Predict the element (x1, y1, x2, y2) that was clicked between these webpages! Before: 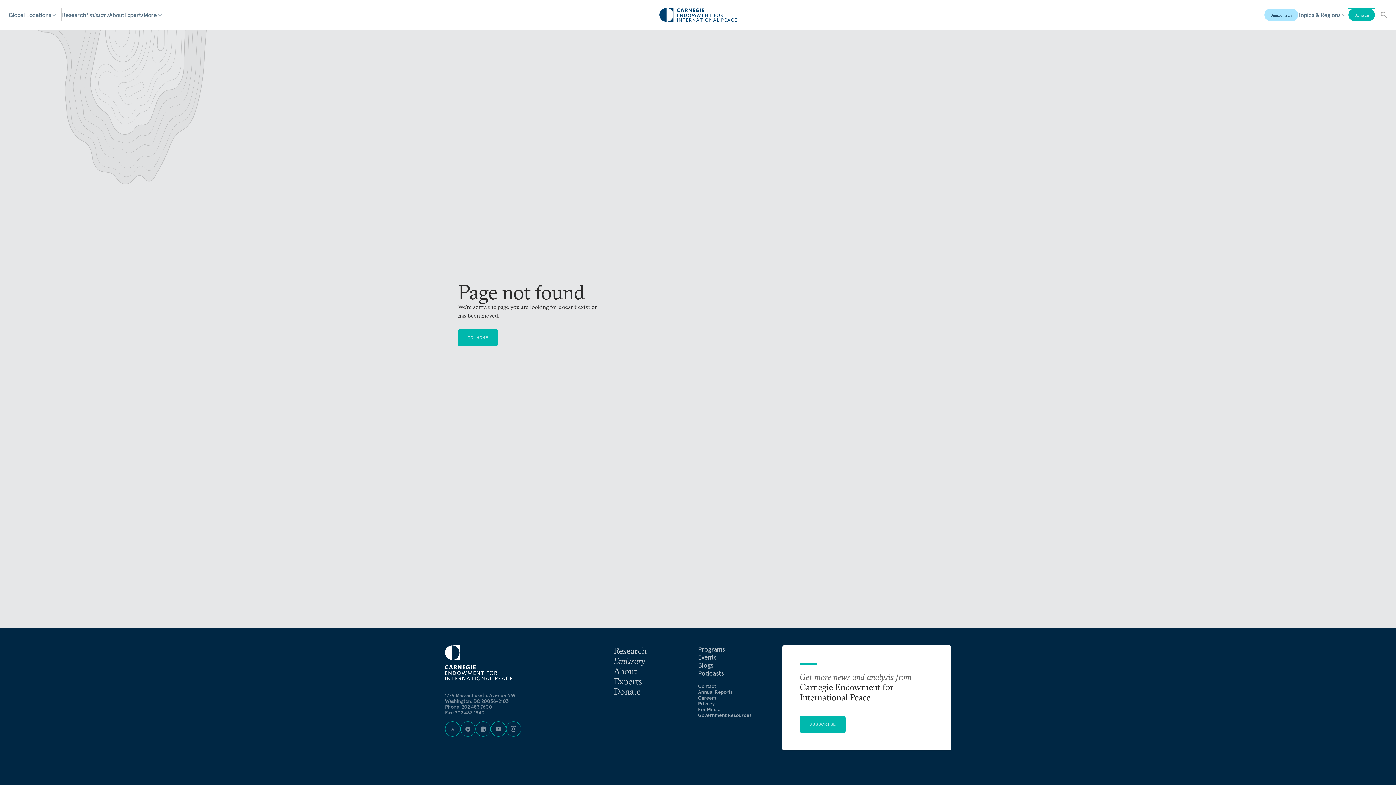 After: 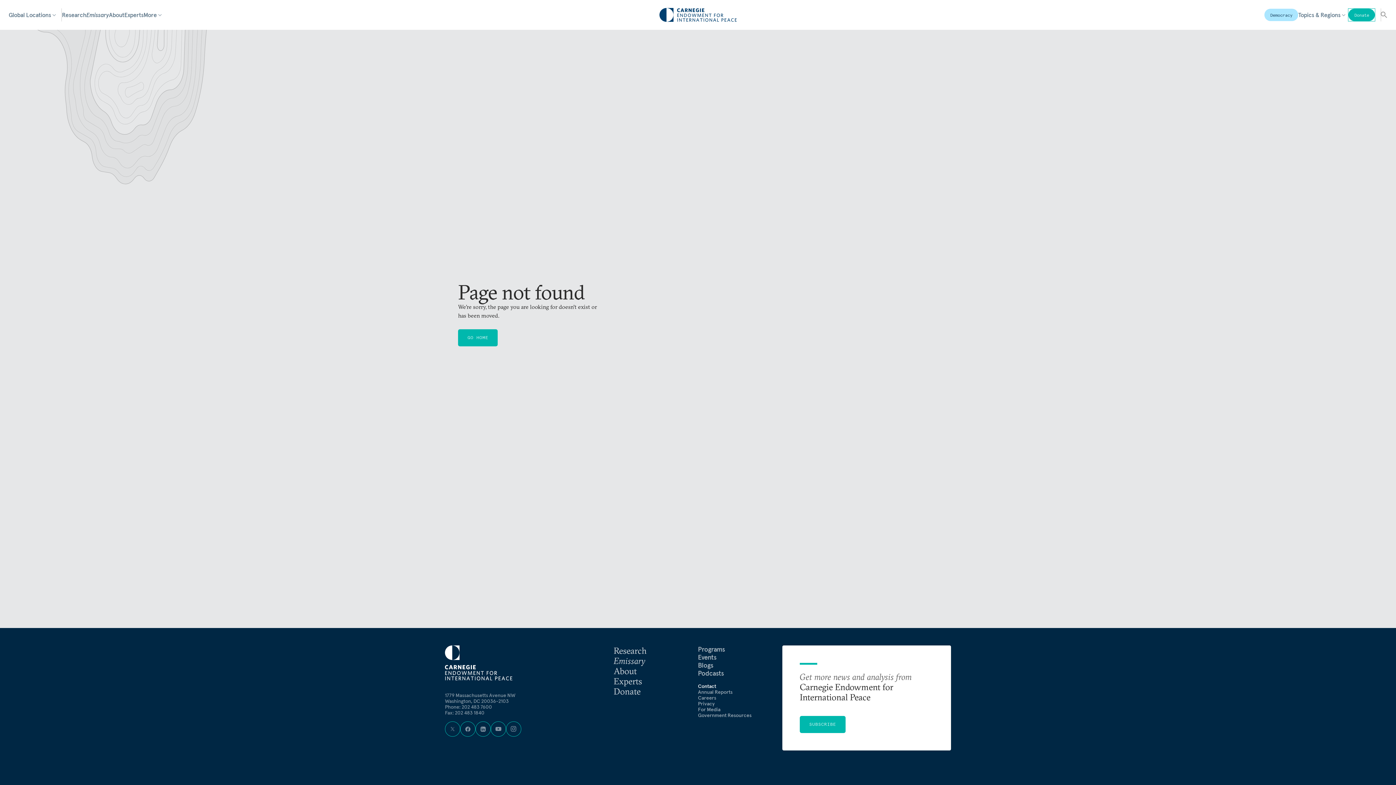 Action: label: Contact bbox: (698, 683, 782, 689)